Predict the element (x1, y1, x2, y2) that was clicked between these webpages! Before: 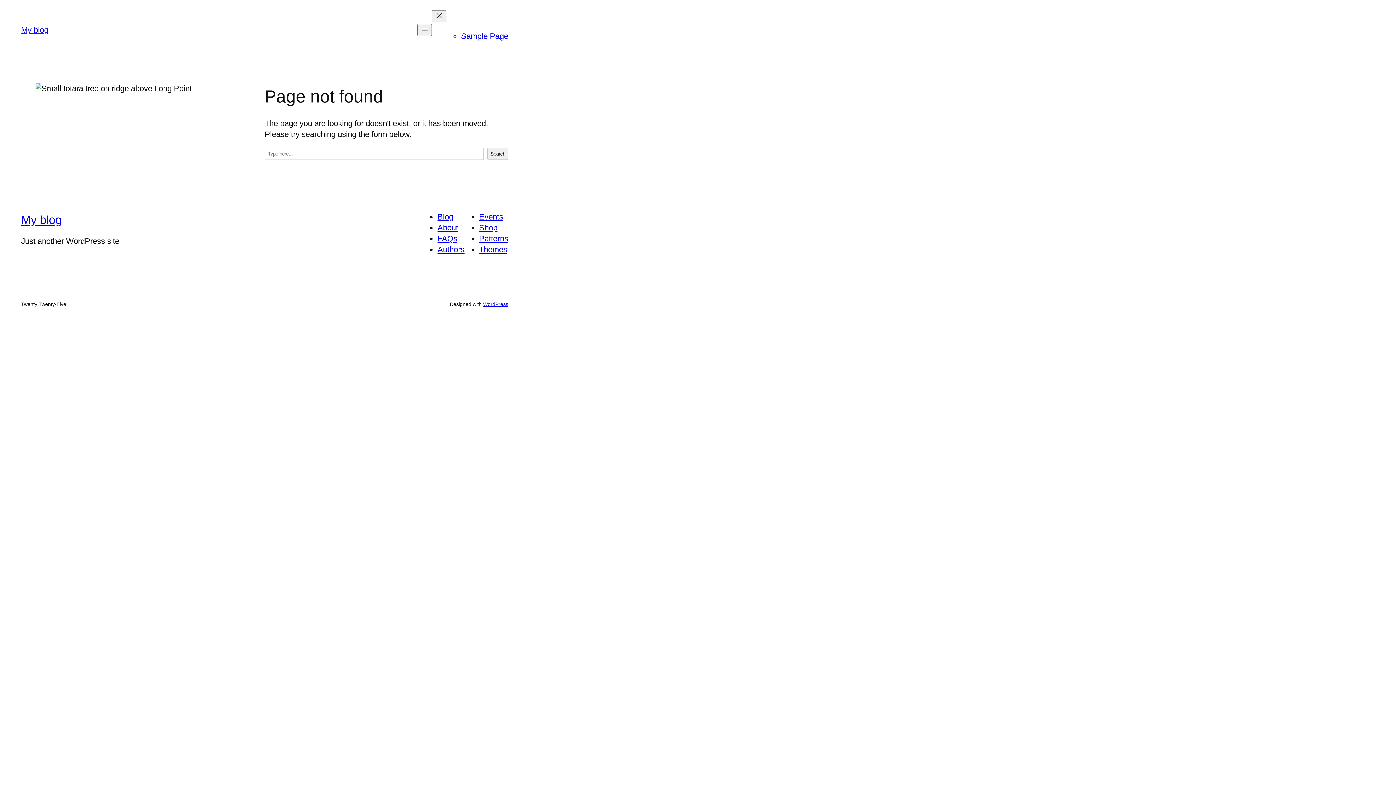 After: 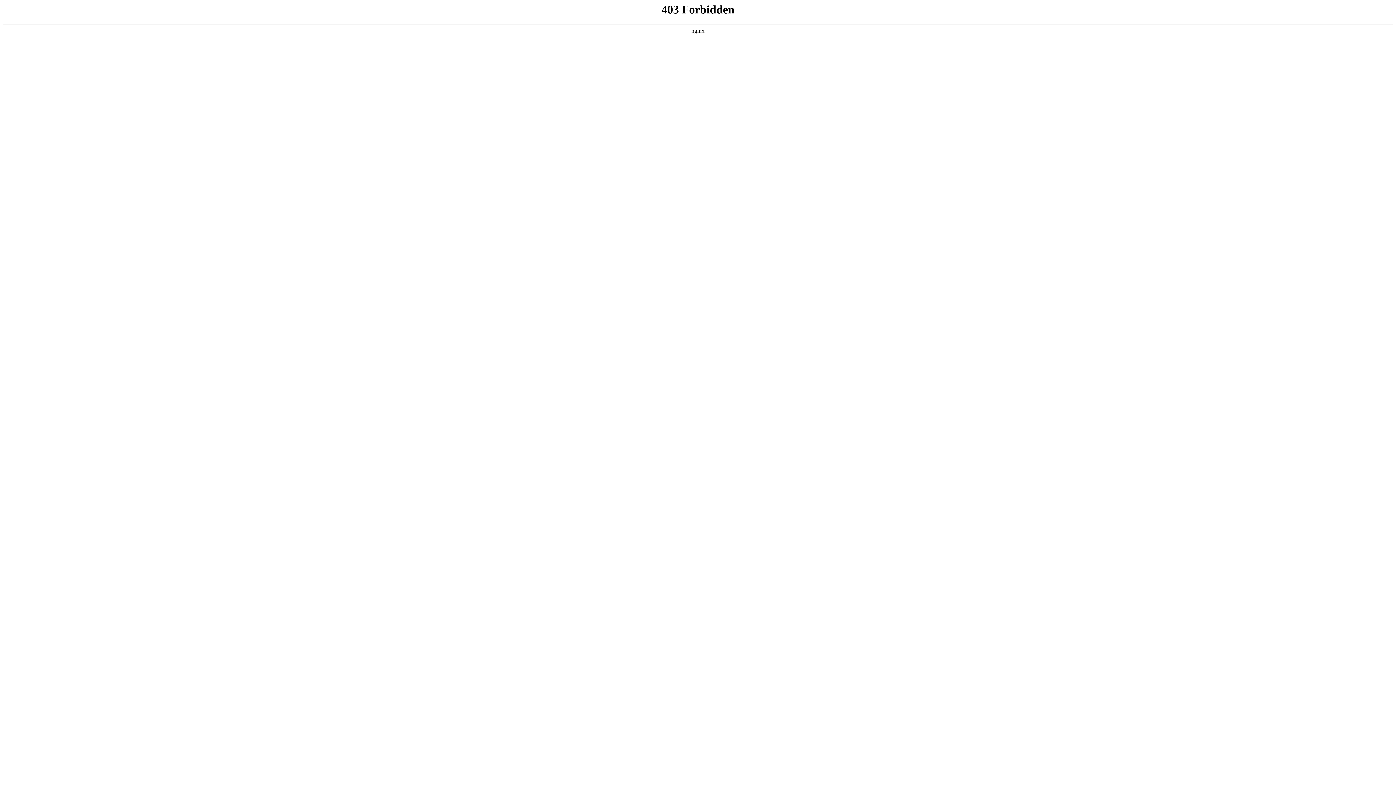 Action: bbox: (483, 301, 508, 307) label: WordPress